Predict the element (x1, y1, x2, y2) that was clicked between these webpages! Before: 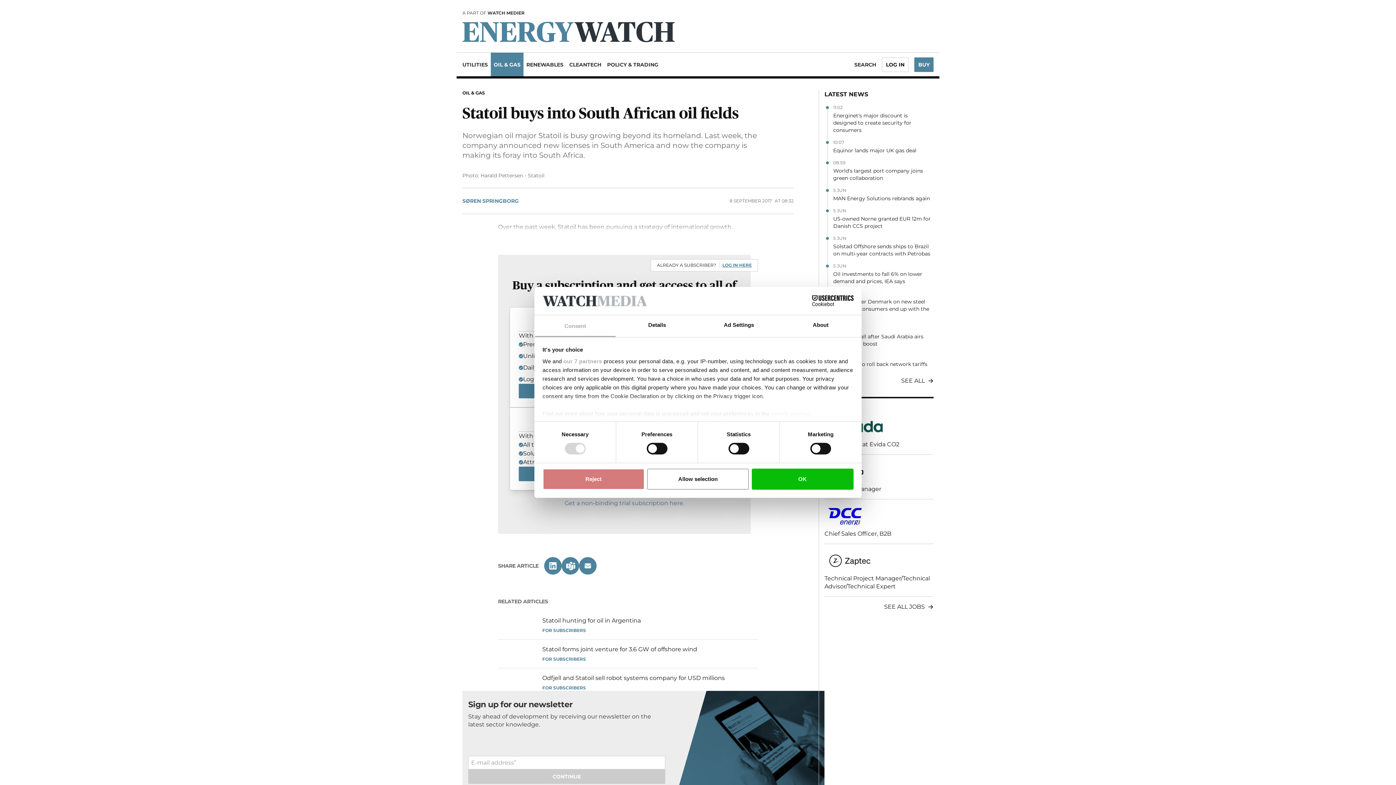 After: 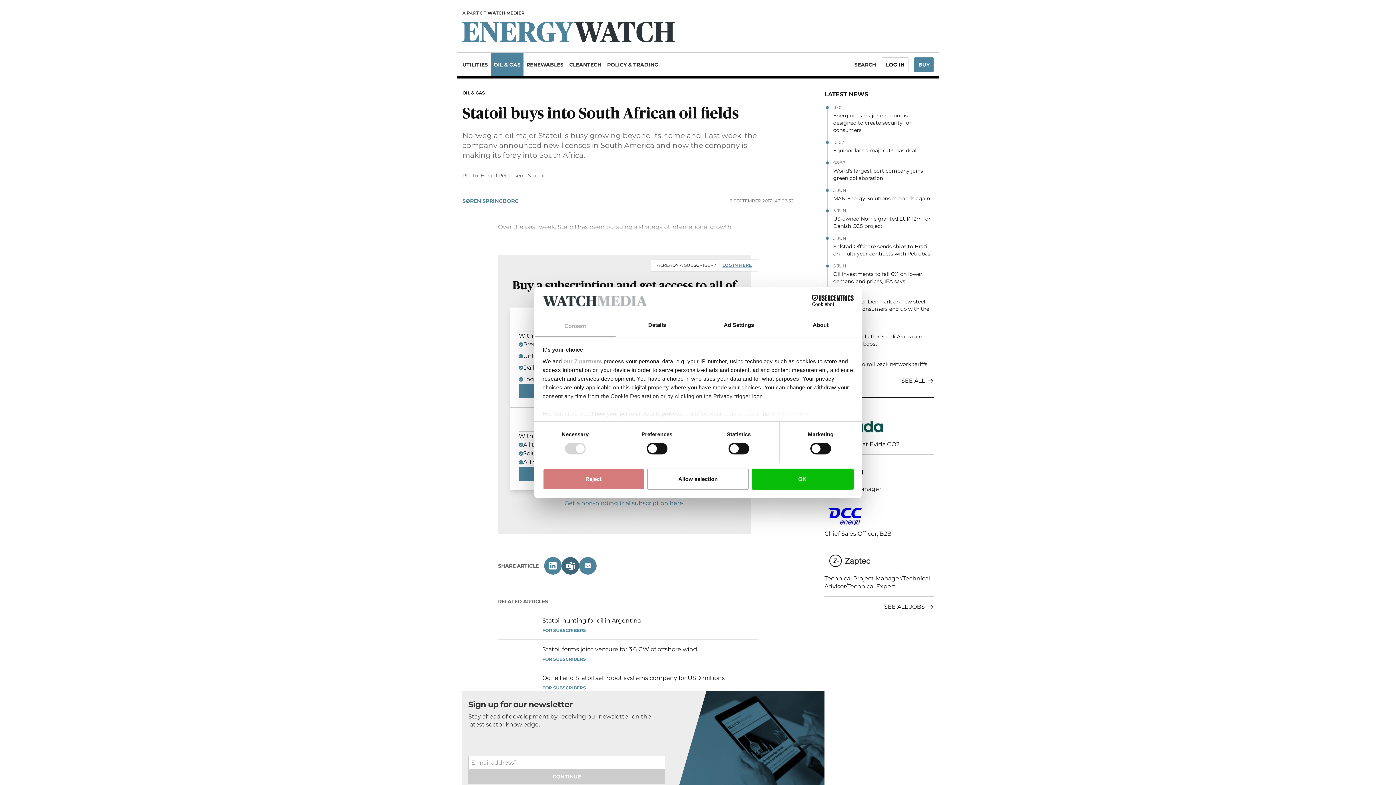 Action: bbox: (561, 557, 579, 574)